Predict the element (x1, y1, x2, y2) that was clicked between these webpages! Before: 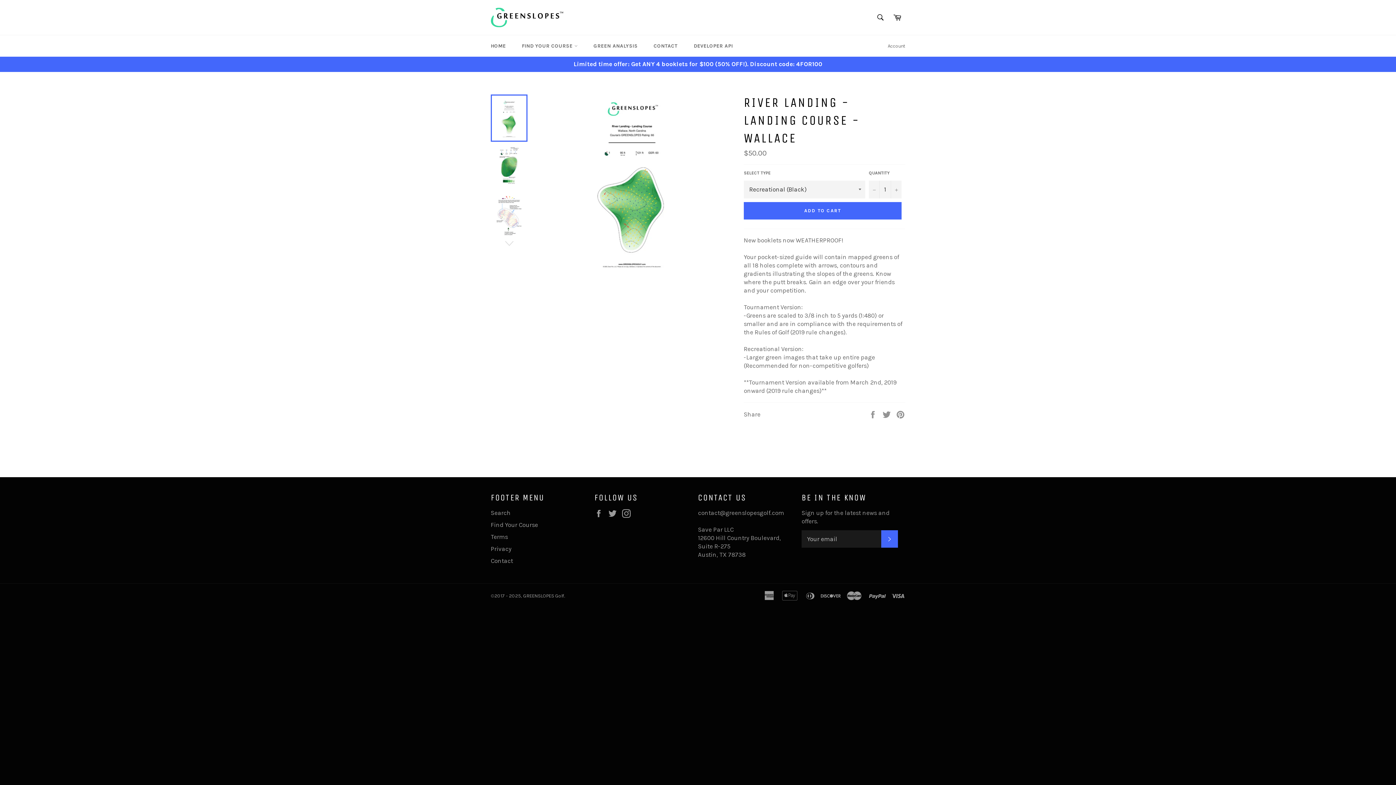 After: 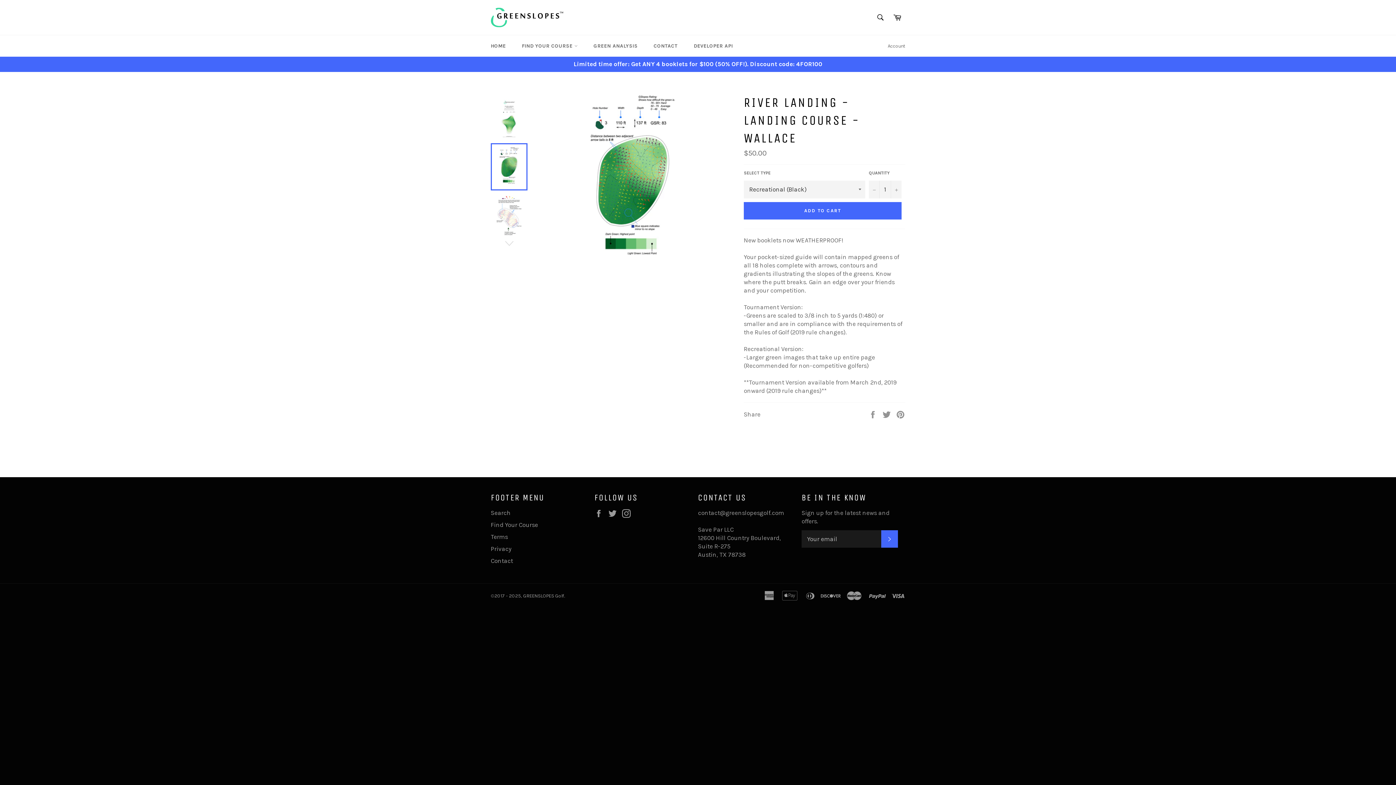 Action: bbox: (490, 143, 527, 190)